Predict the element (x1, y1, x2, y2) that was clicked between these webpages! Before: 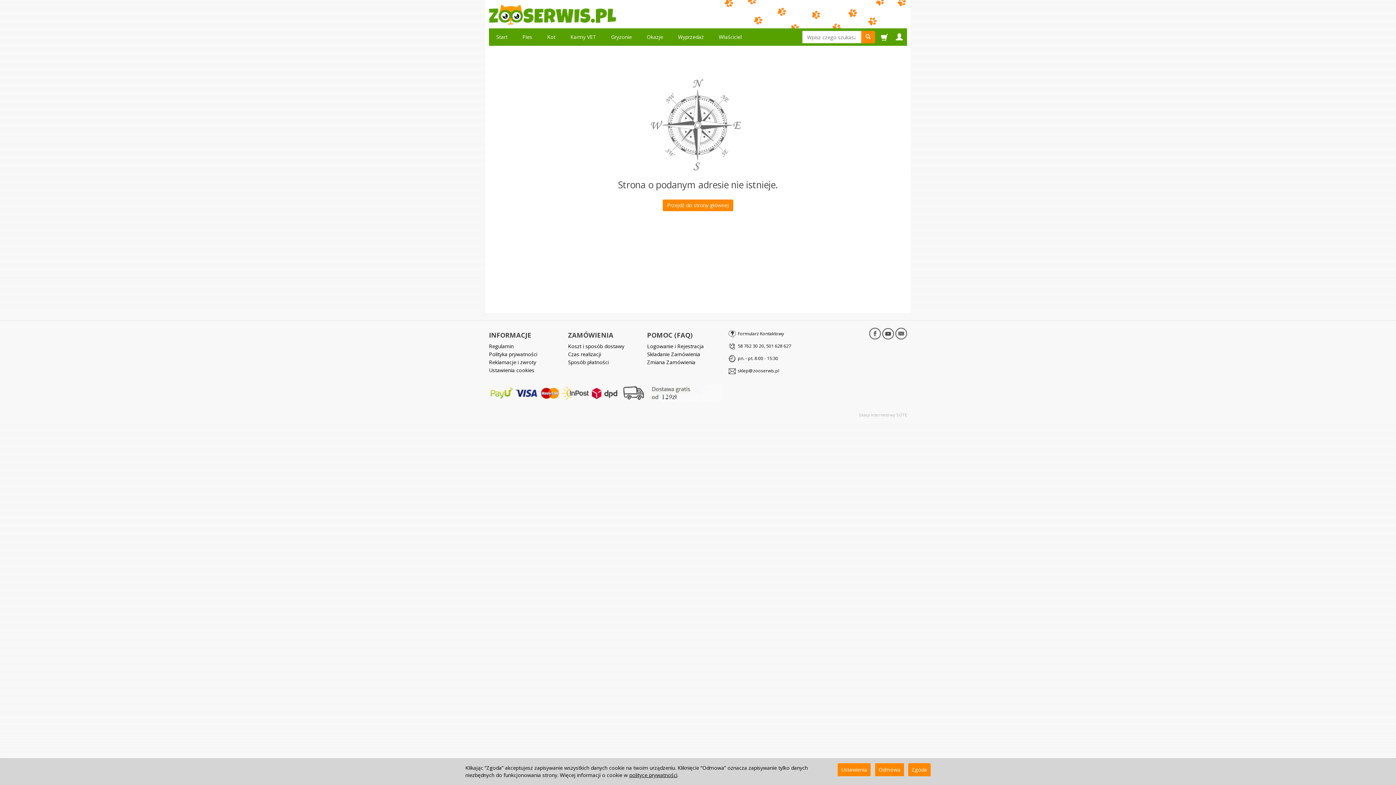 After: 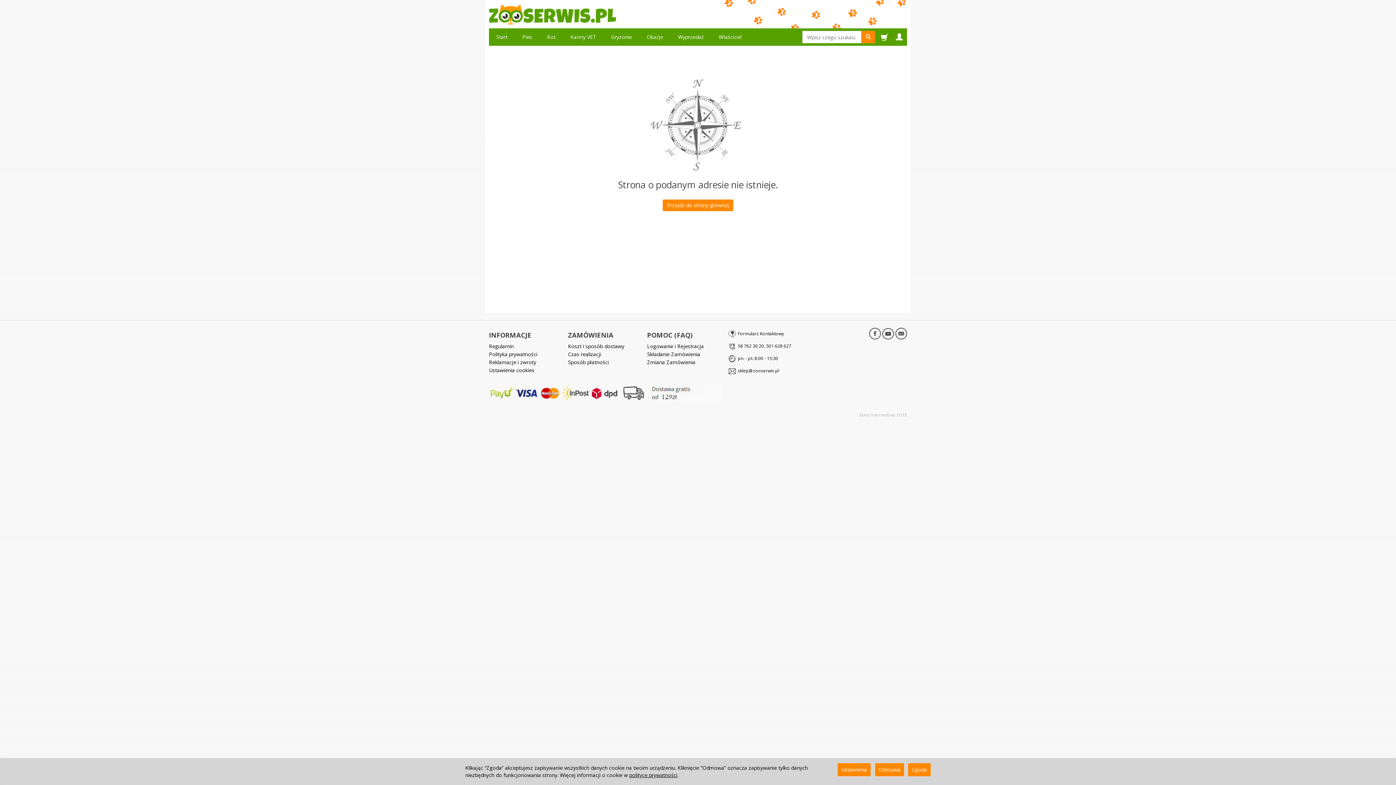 Action: bbox: (647, 331, 722, 338) label: POMOC (FAQ)